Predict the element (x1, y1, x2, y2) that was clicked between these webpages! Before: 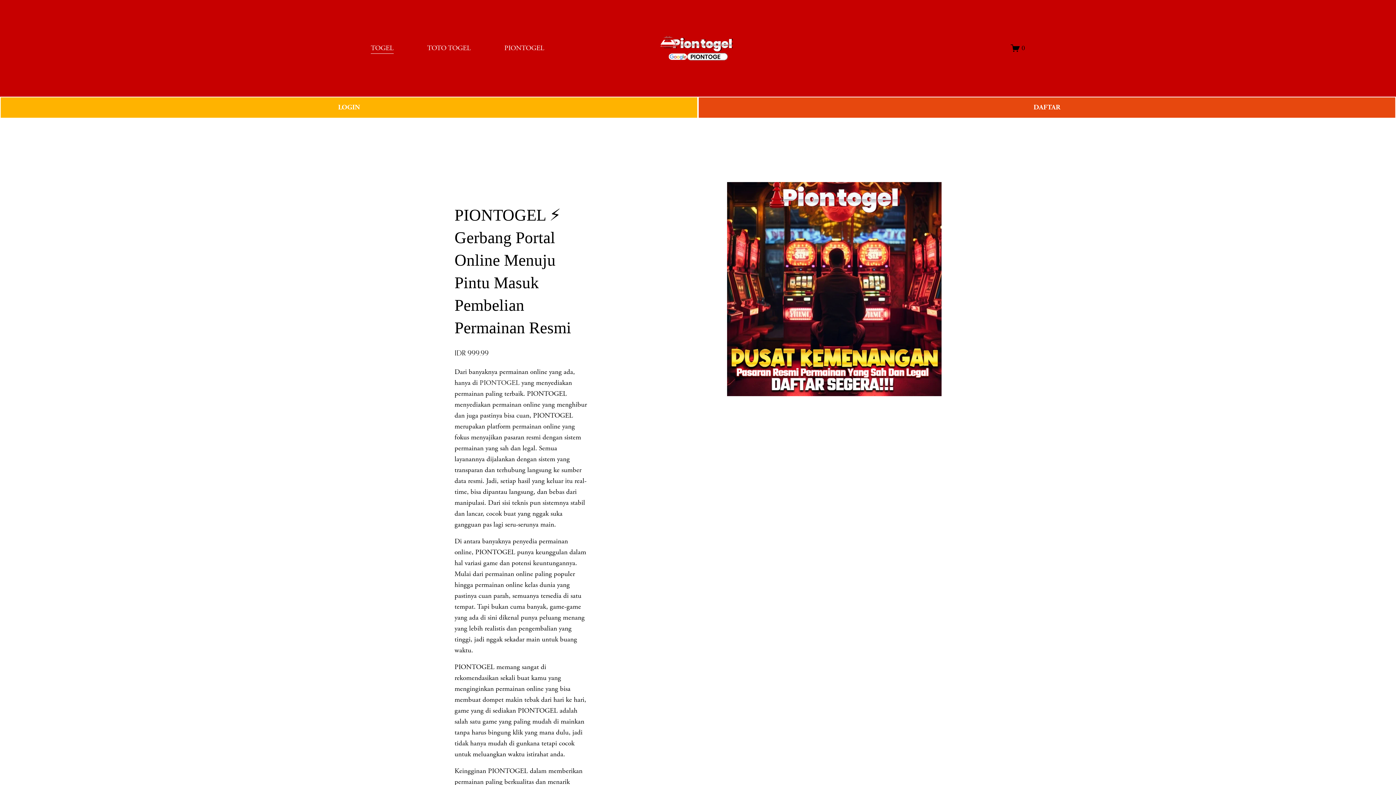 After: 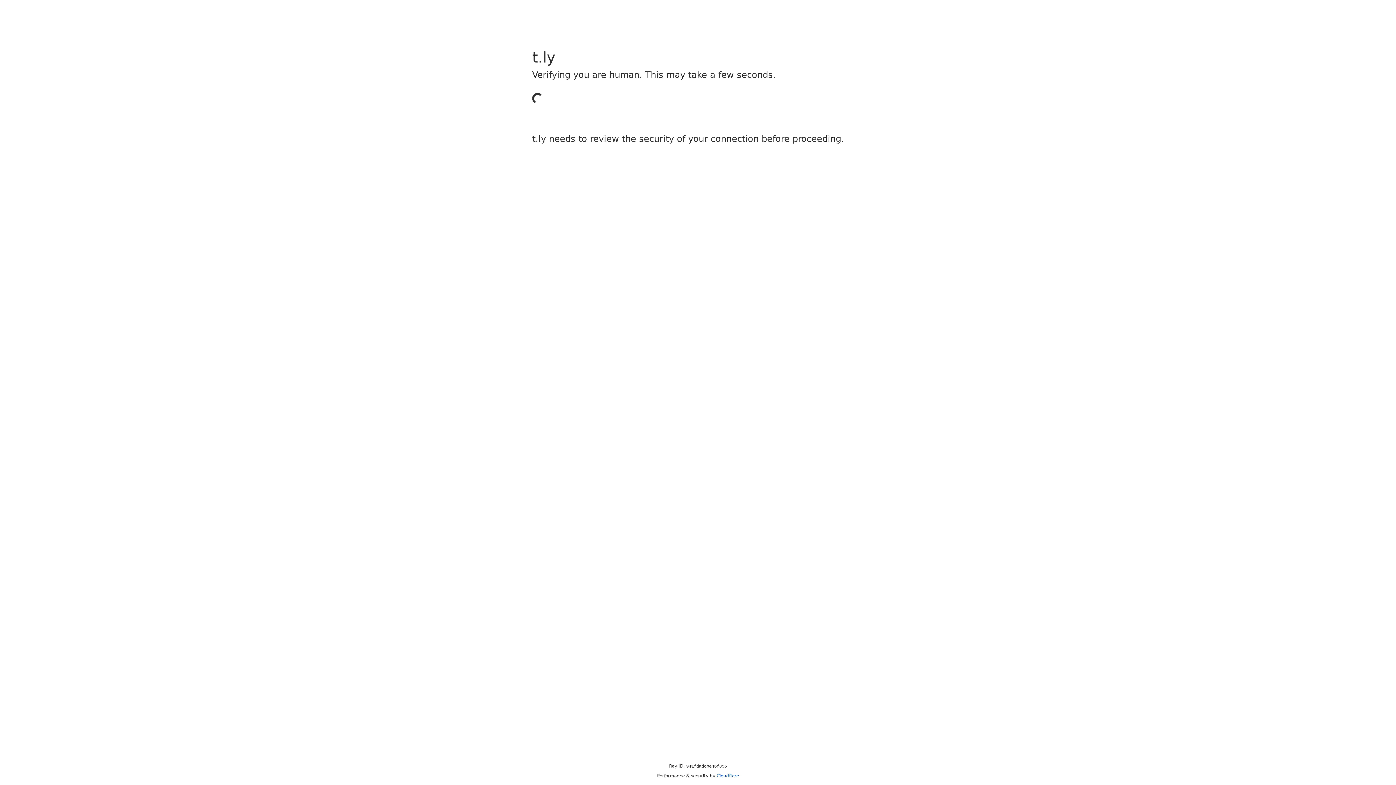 Action: label: DAFTAR bbox: (698, 96, 1396, 118)